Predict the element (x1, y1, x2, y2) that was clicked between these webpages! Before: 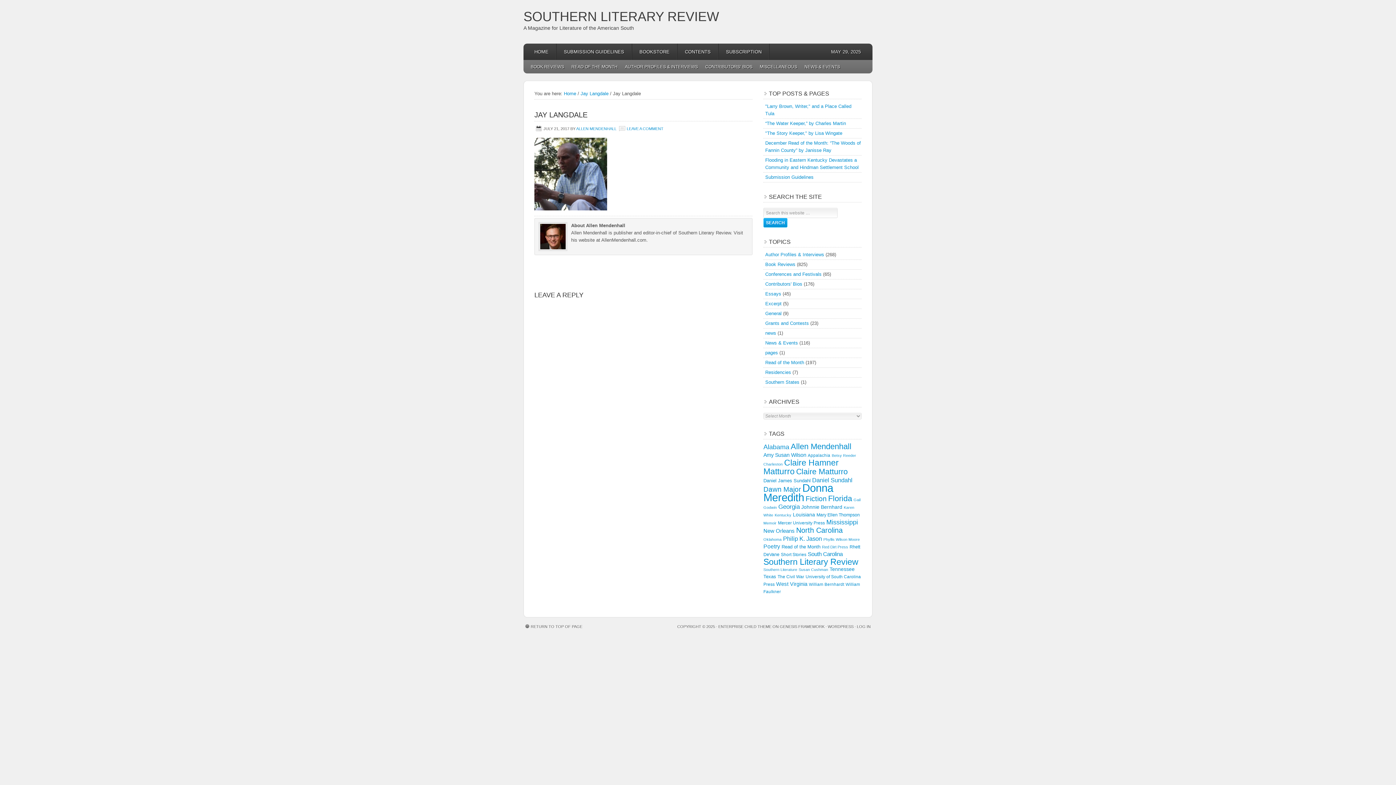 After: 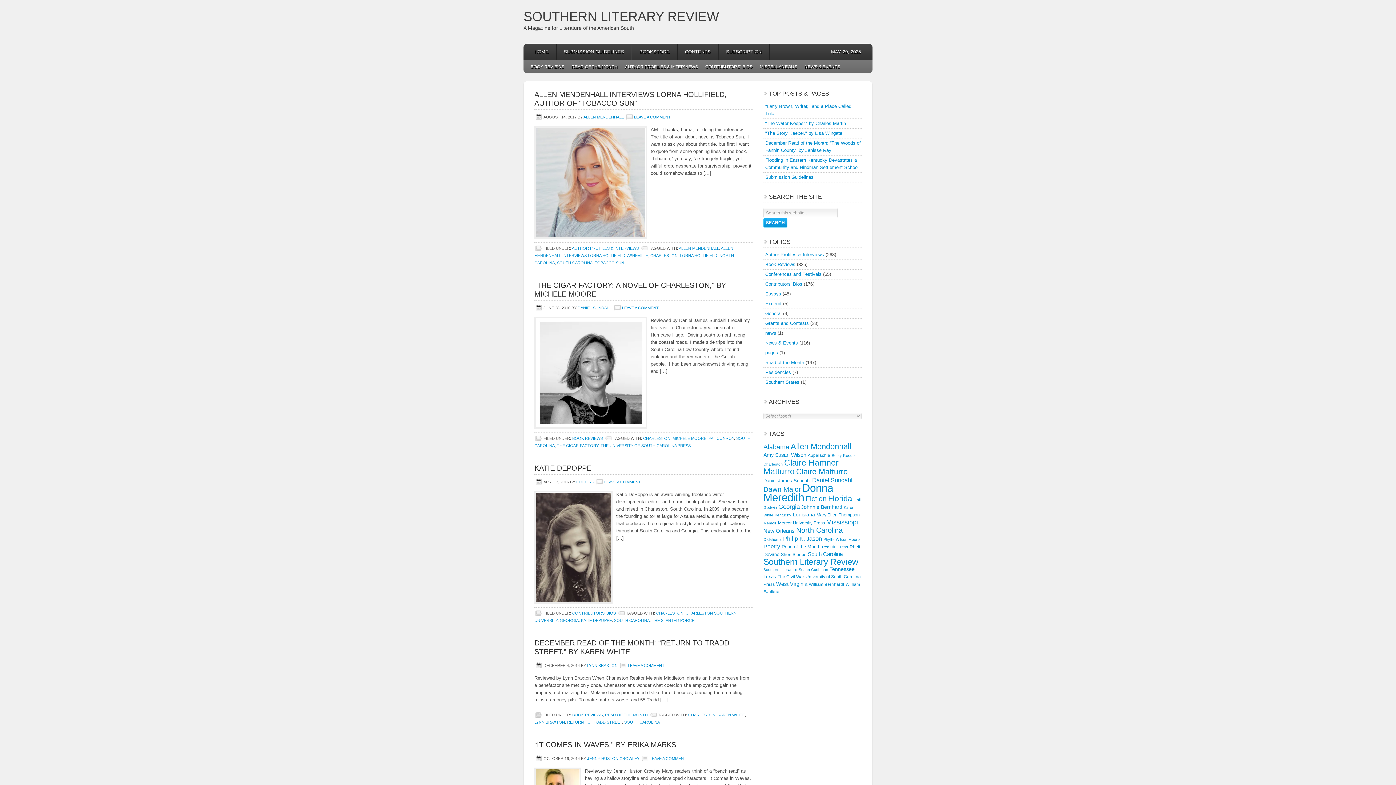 Action: label: Charleston (11 items) bbox: (763, 462, 782, 466)